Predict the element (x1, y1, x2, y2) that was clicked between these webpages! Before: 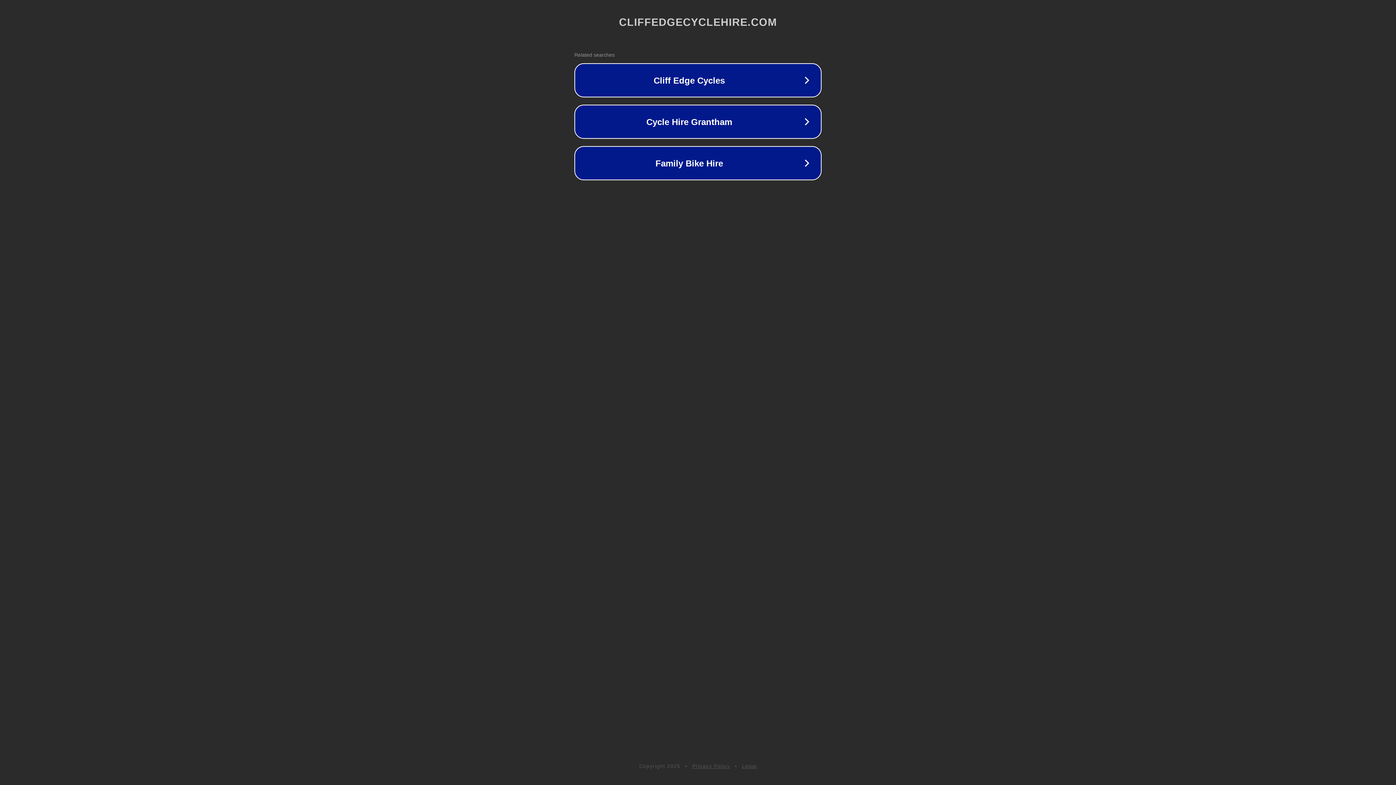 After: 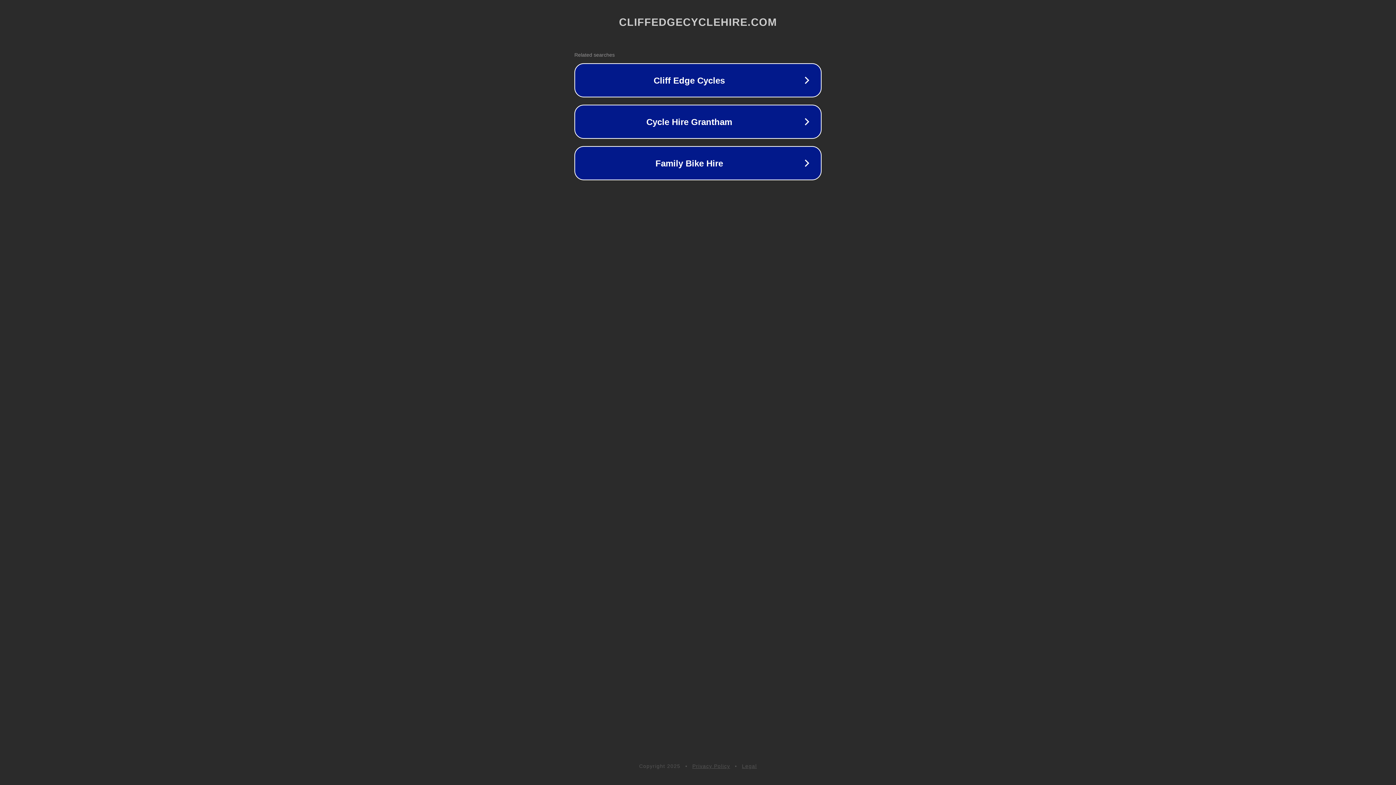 Action: label: Legal bbox: (742, 763, 757, 769)